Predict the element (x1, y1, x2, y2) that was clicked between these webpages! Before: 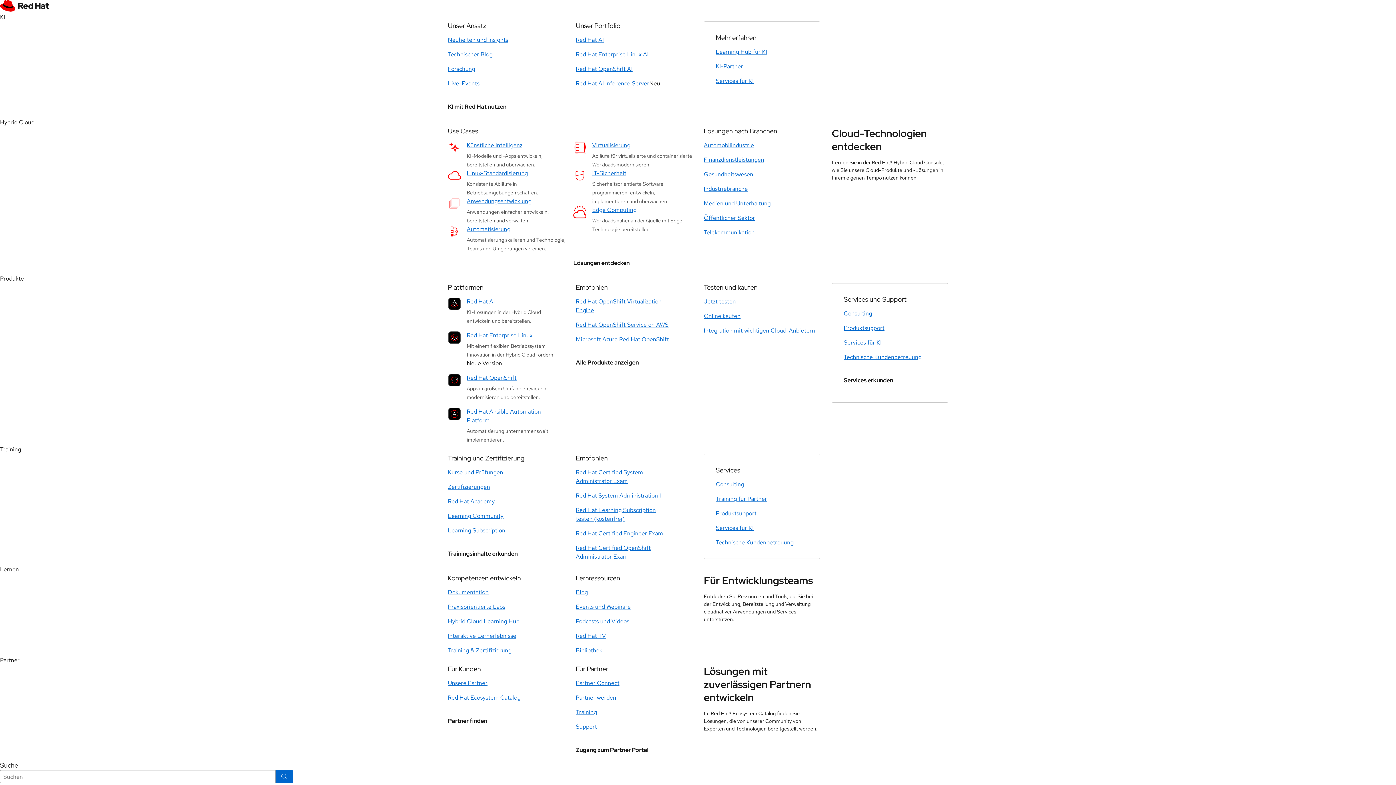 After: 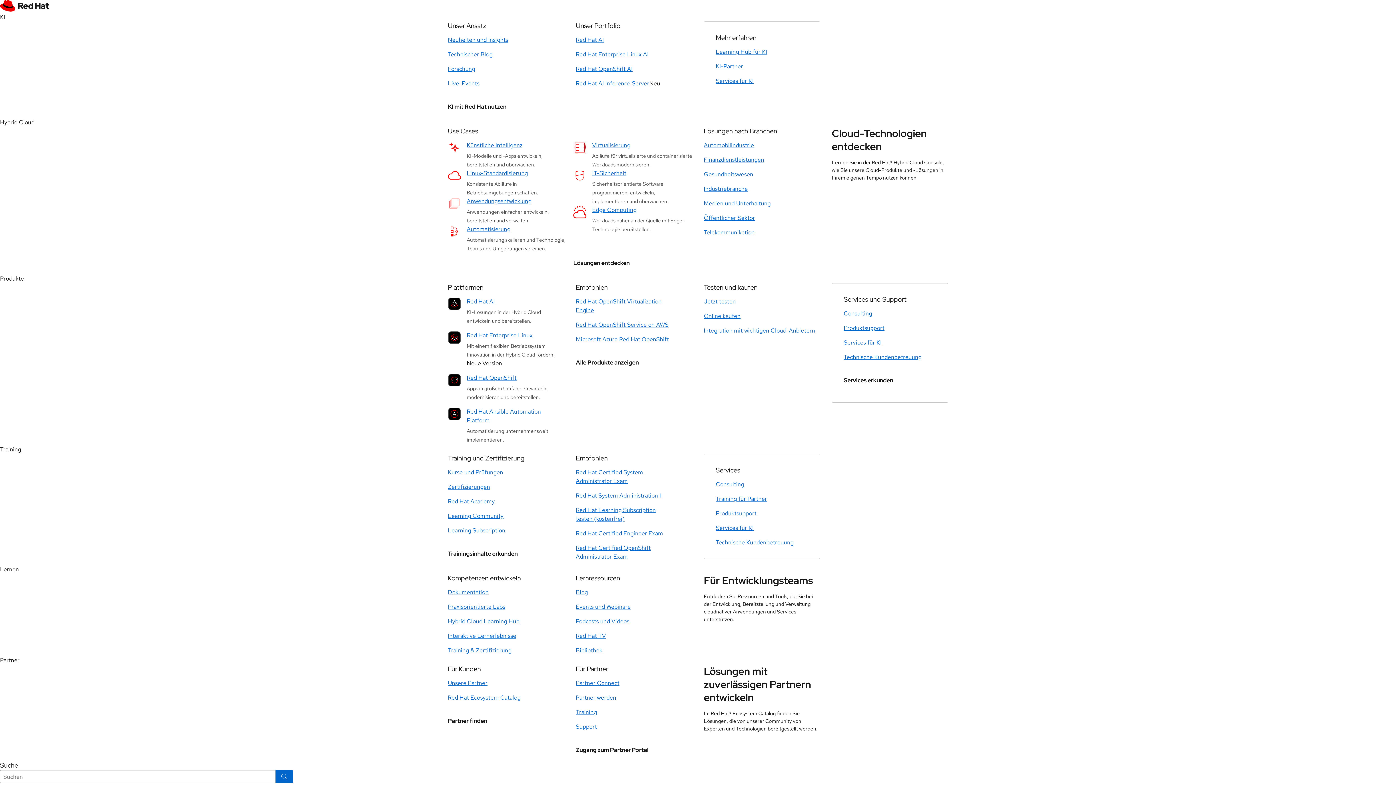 Action: label: Linux-Standardisierung bbox: (466, 169, 555, 178)